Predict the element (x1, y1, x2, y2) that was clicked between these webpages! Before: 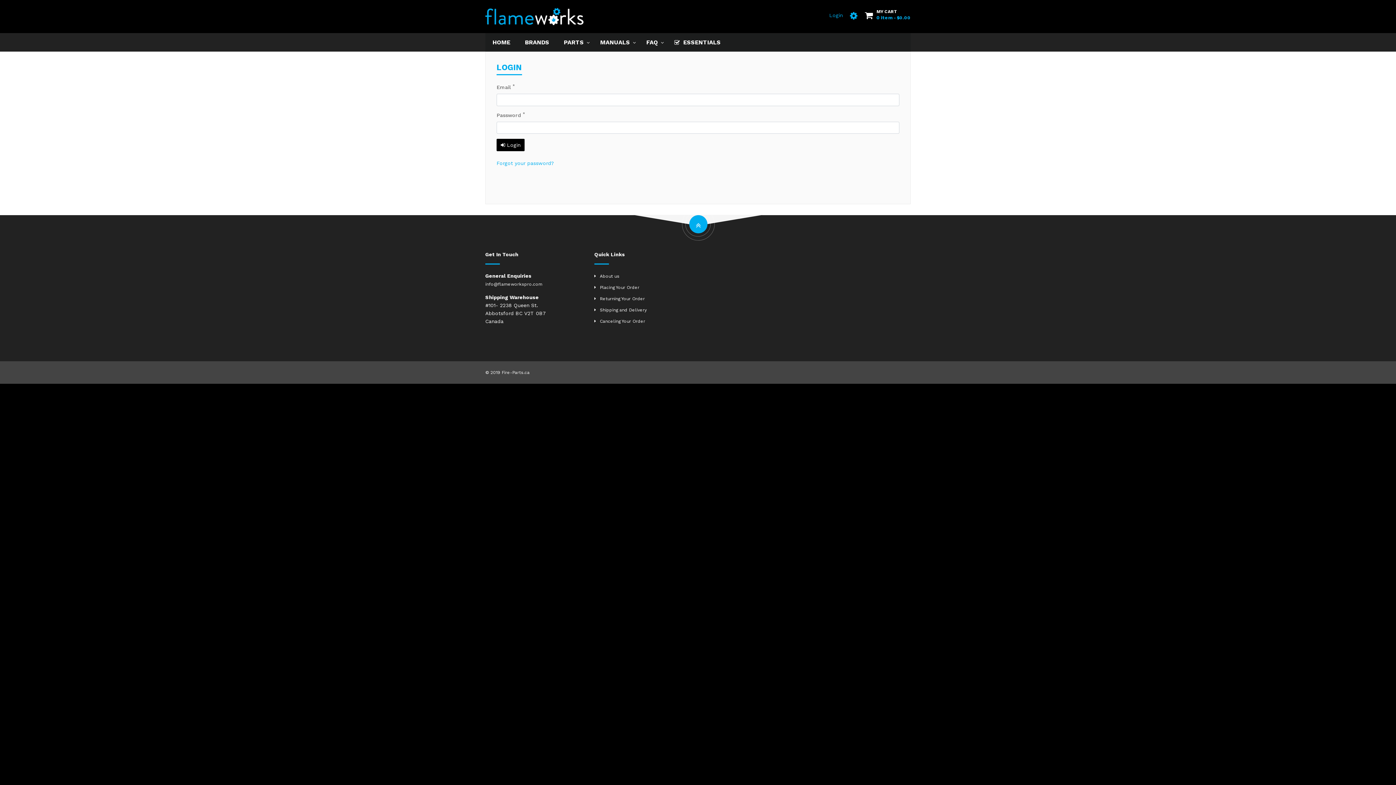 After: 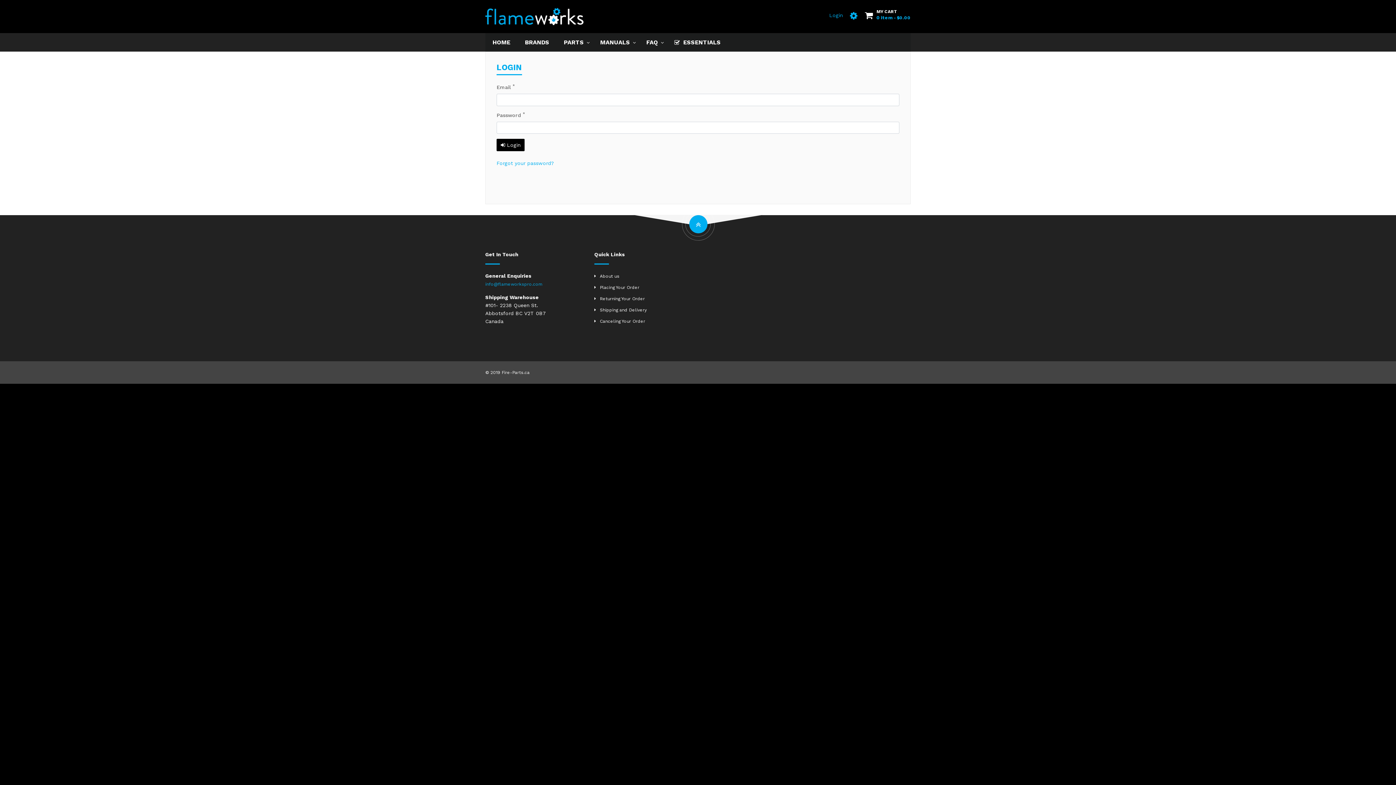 Action: label: info@flameworkspro.com bbox: (485, 280, 542, 288)